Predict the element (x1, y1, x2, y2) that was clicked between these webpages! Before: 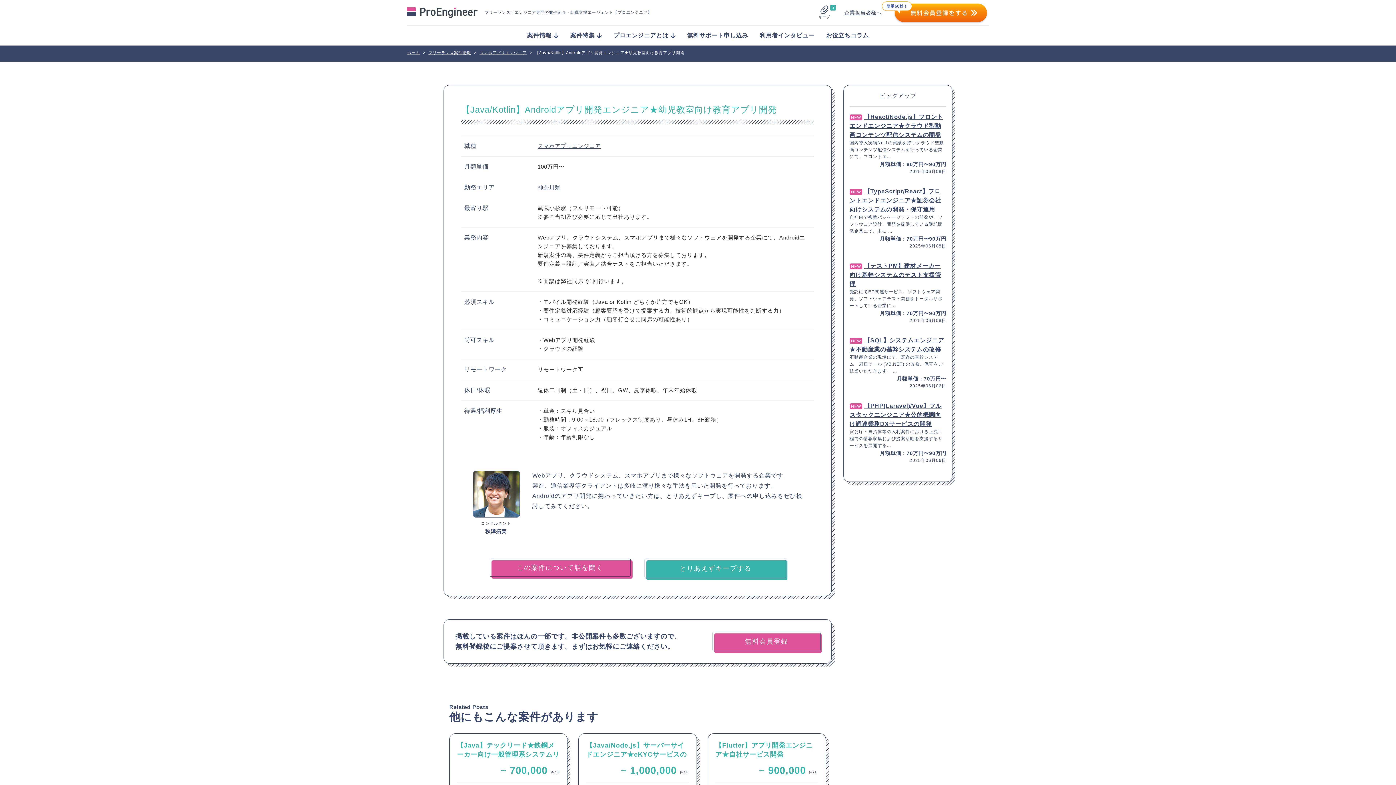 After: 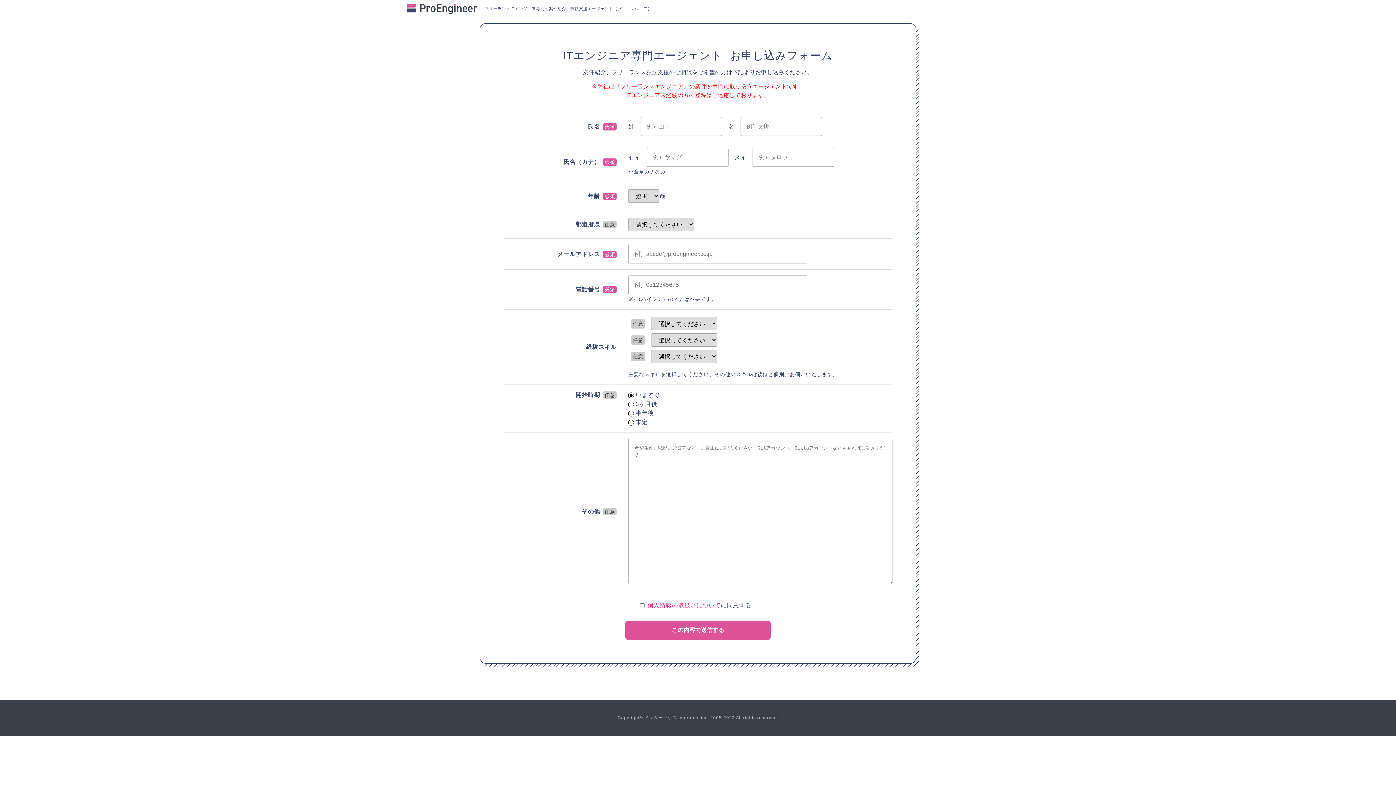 Action: bbox: (712, 631, 820, 651) label: 無料会員登録